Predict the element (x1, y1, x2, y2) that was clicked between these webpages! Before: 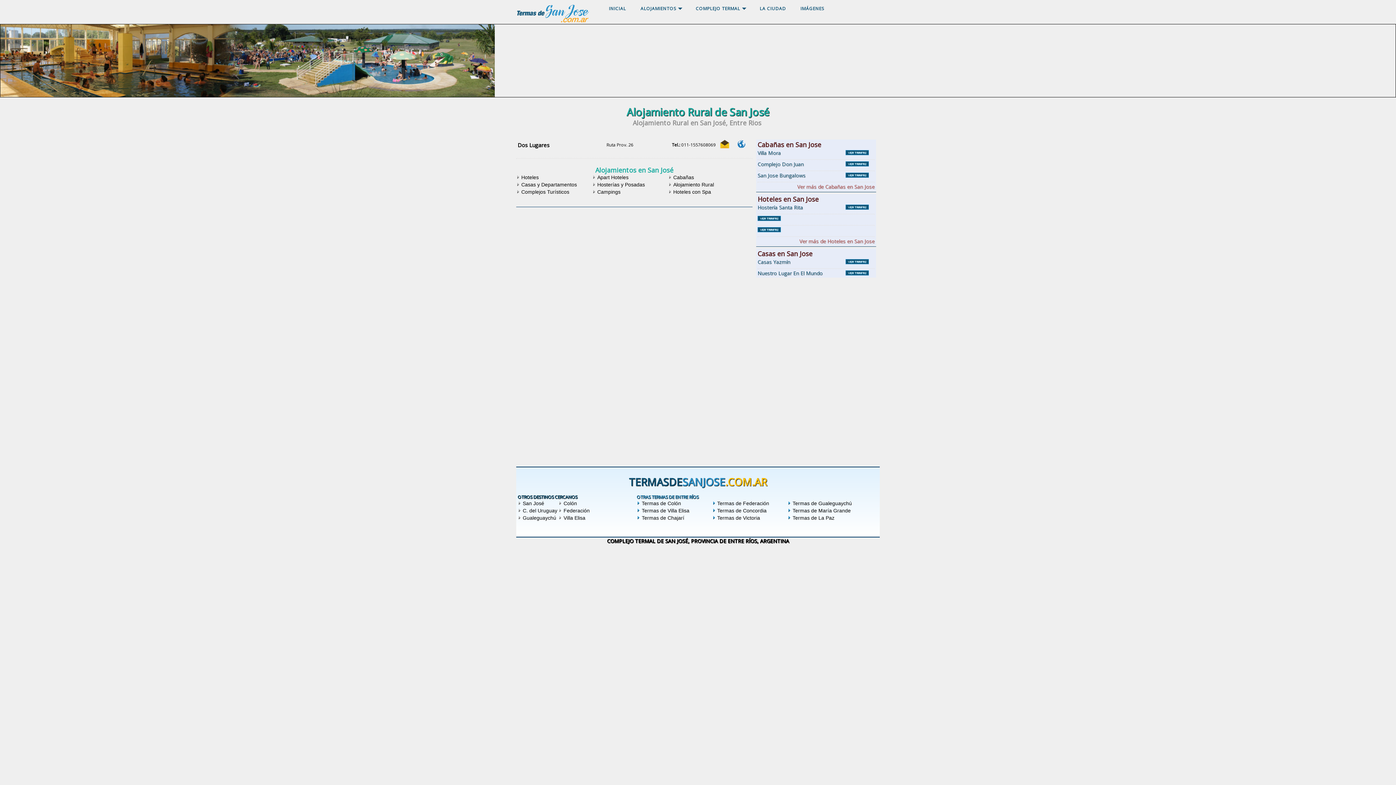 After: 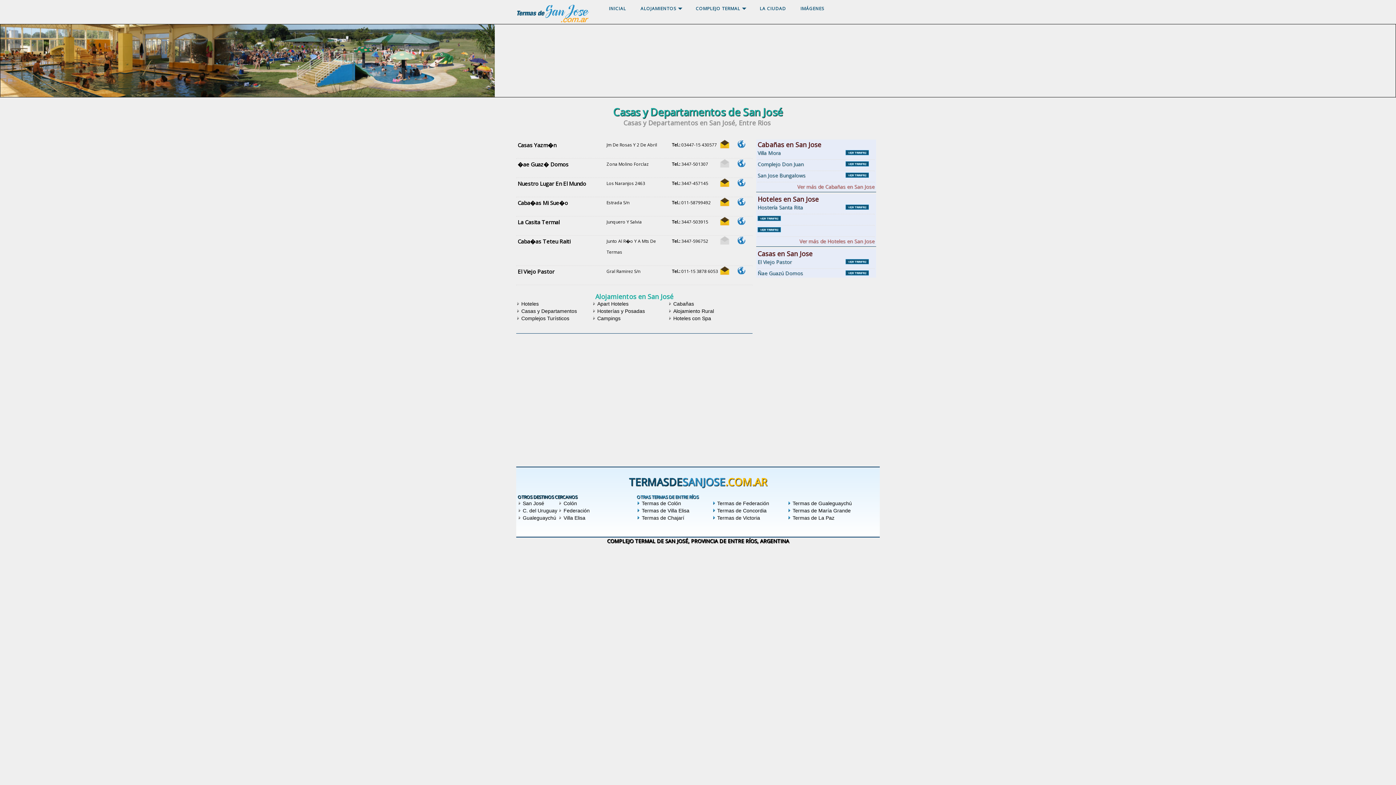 Action: bbox: (521, 181, 577, 187) label: Casas y Departamentos